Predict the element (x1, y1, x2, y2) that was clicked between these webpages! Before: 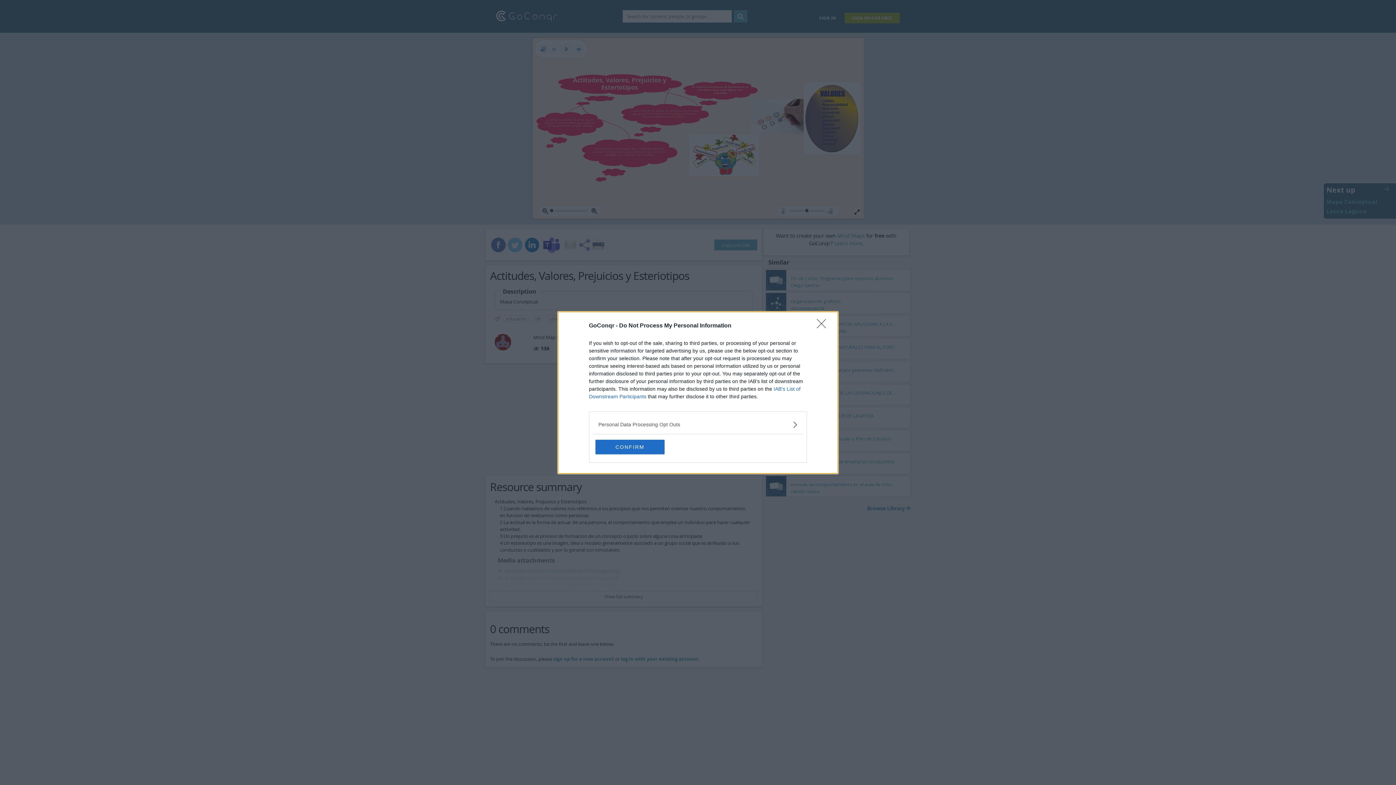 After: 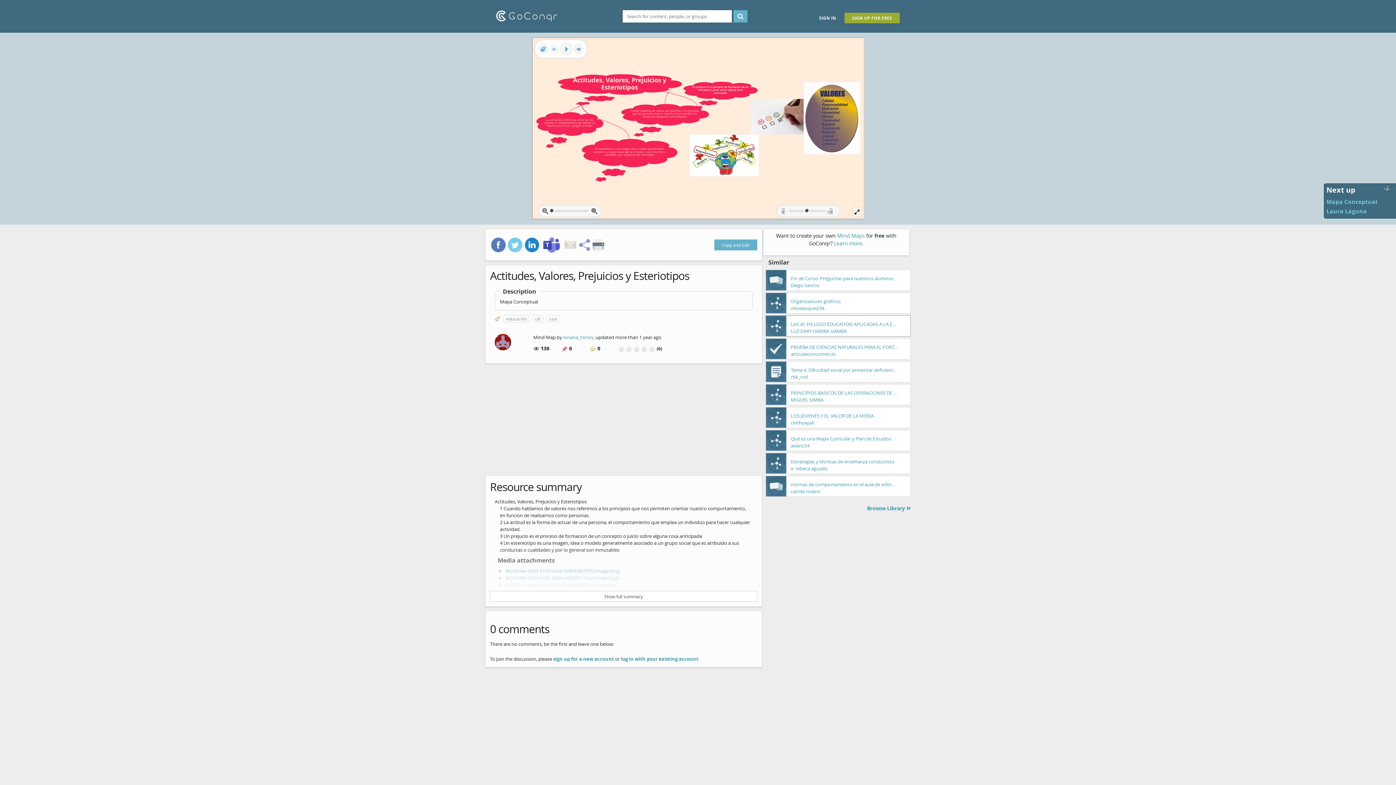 Action: label: Close bbox: (817, 319, 830, 332)